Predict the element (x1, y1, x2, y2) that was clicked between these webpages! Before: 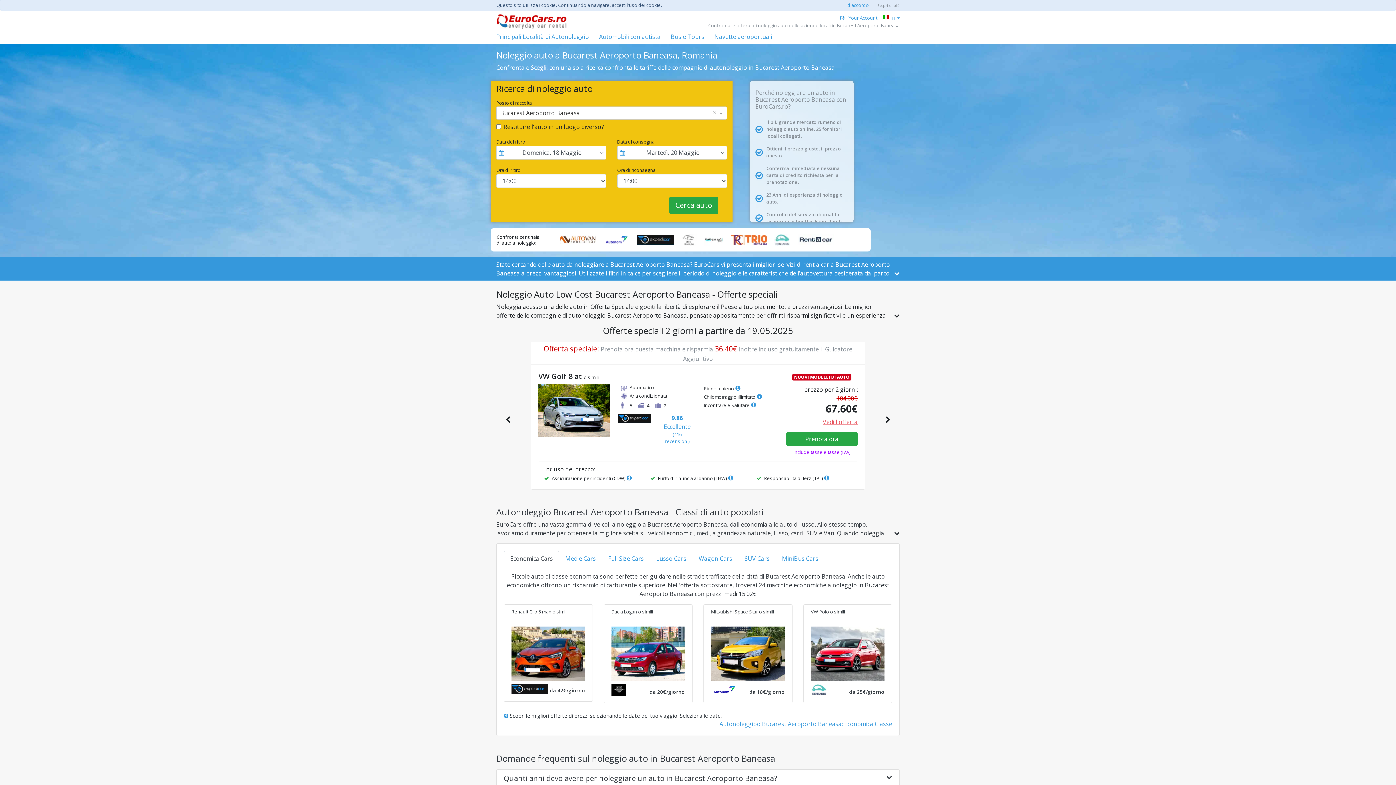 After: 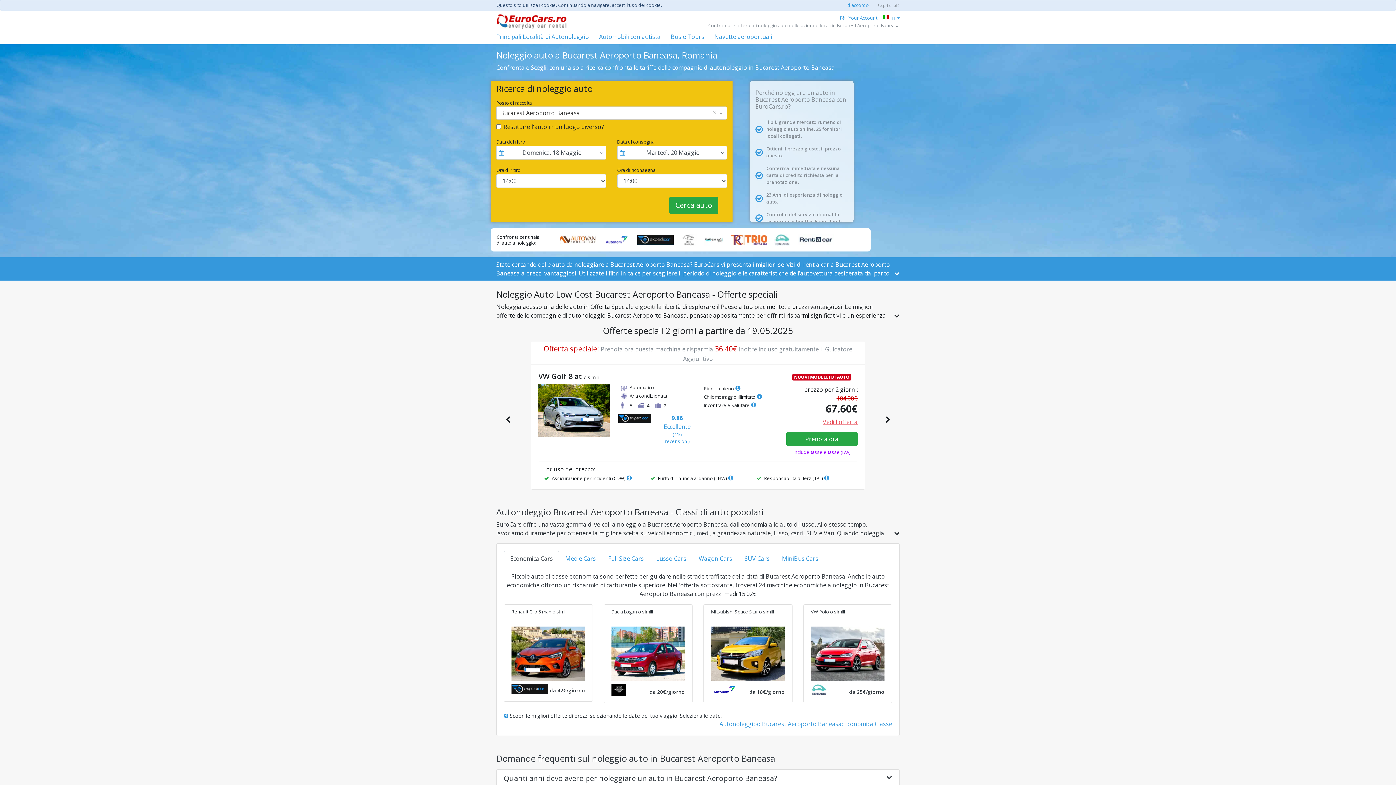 Action: bbox: (711, 649, 784, 657)